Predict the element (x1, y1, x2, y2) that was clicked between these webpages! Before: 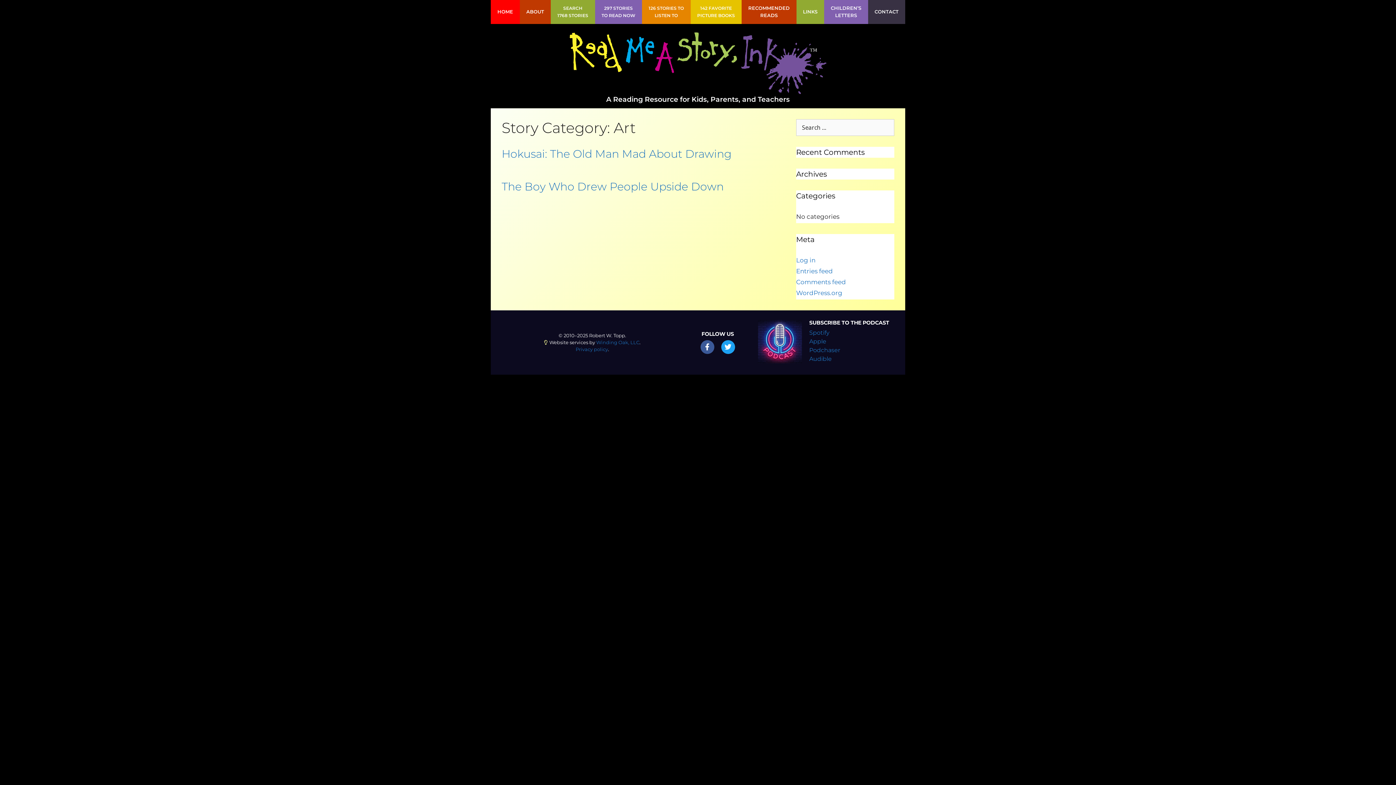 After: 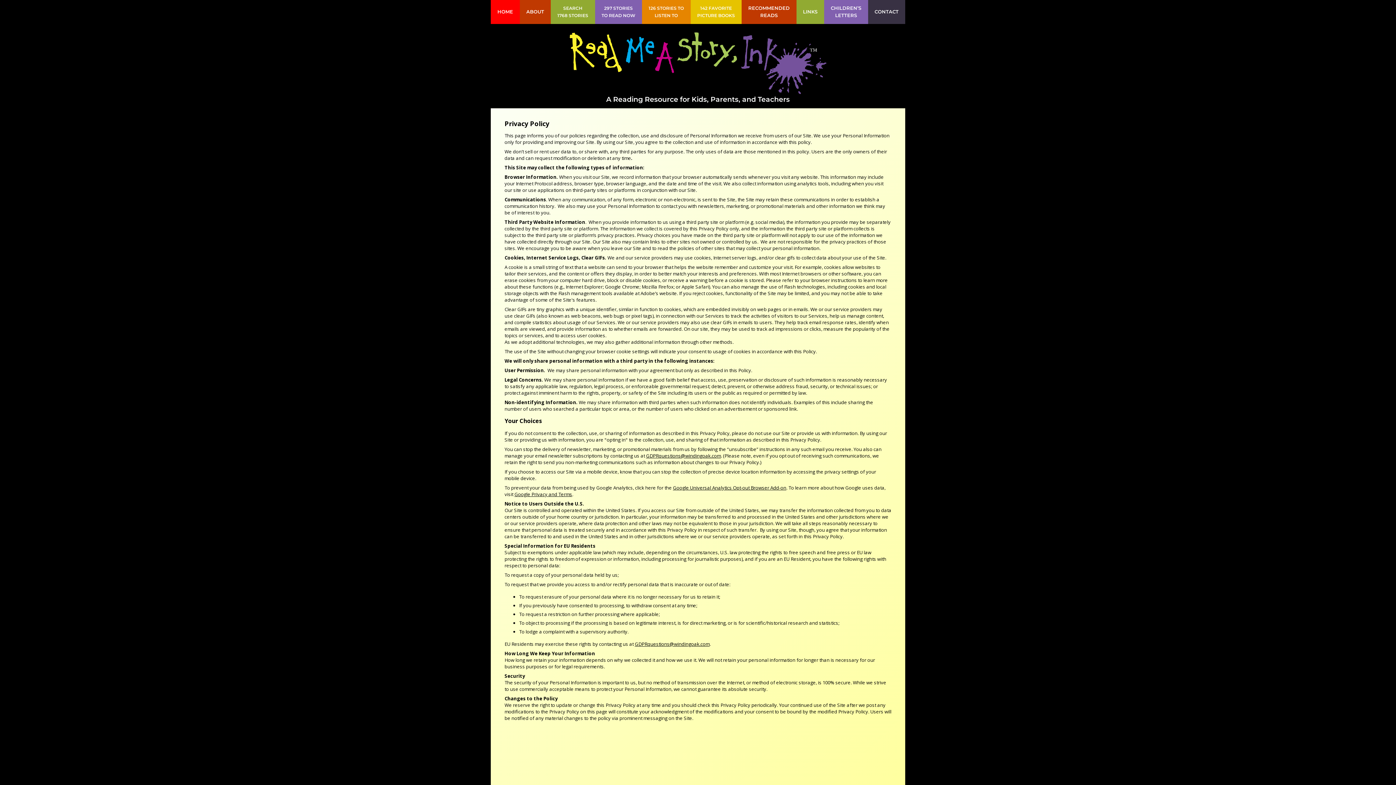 Action: bbox: (575, 347, 608, 352) label: Privacy policy